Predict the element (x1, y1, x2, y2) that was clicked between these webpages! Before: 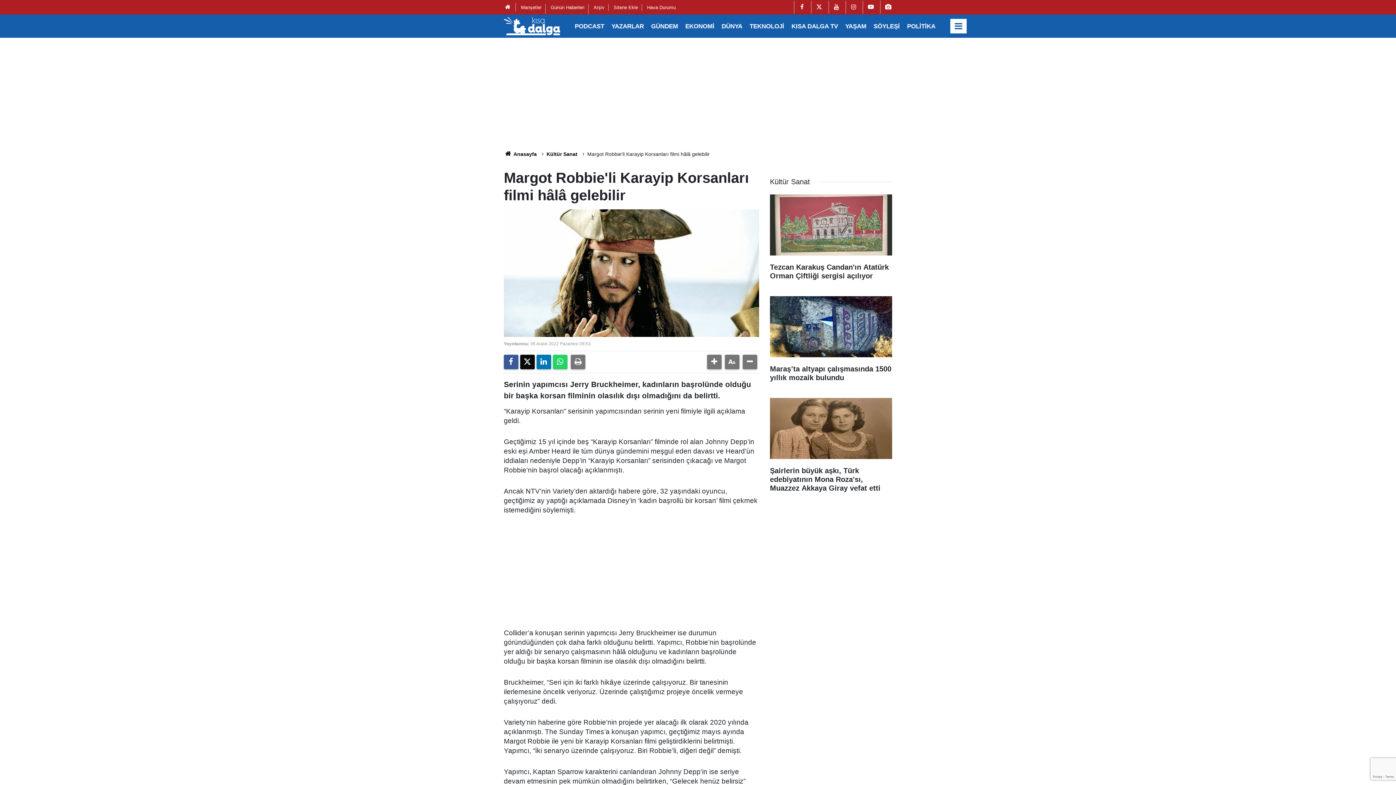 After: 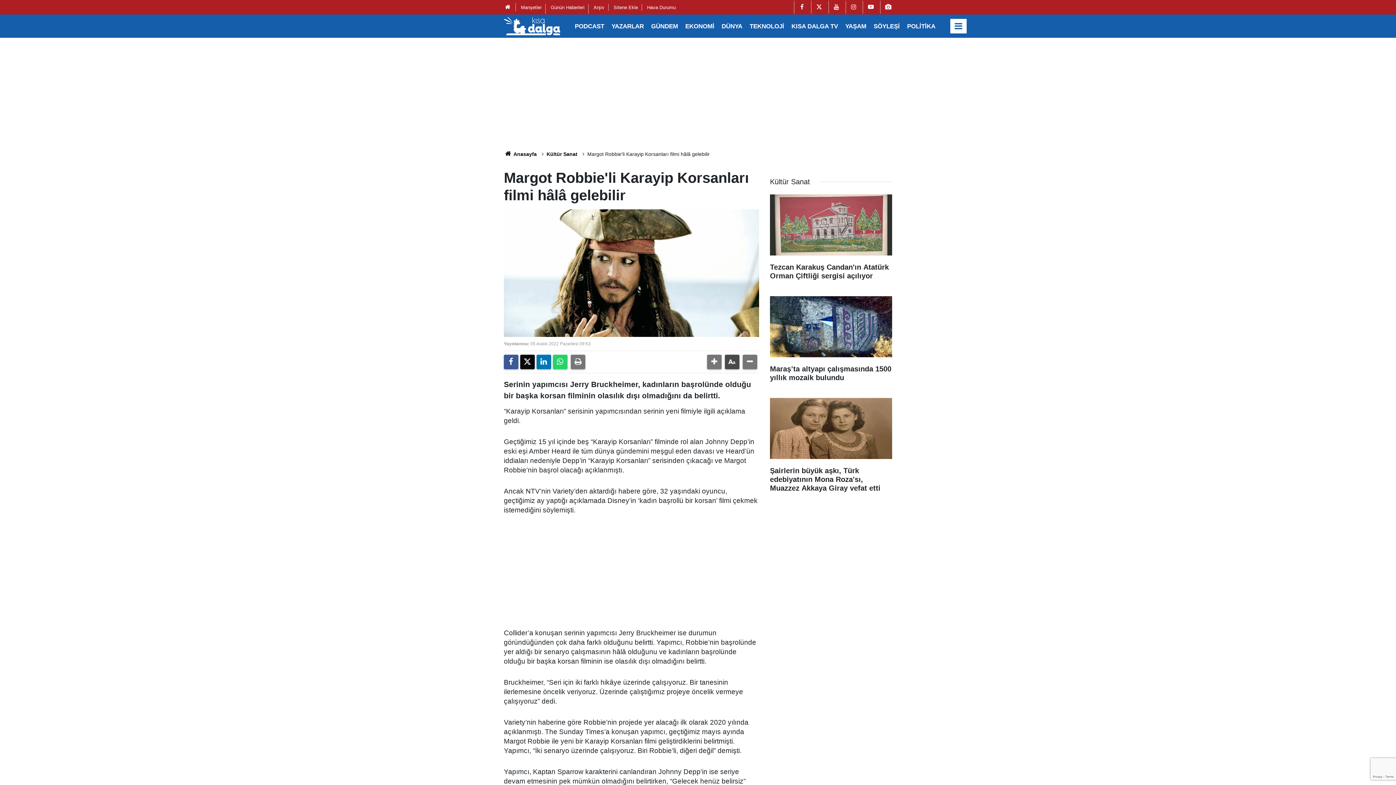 Action: bbox: (725, 354, 739, 369)